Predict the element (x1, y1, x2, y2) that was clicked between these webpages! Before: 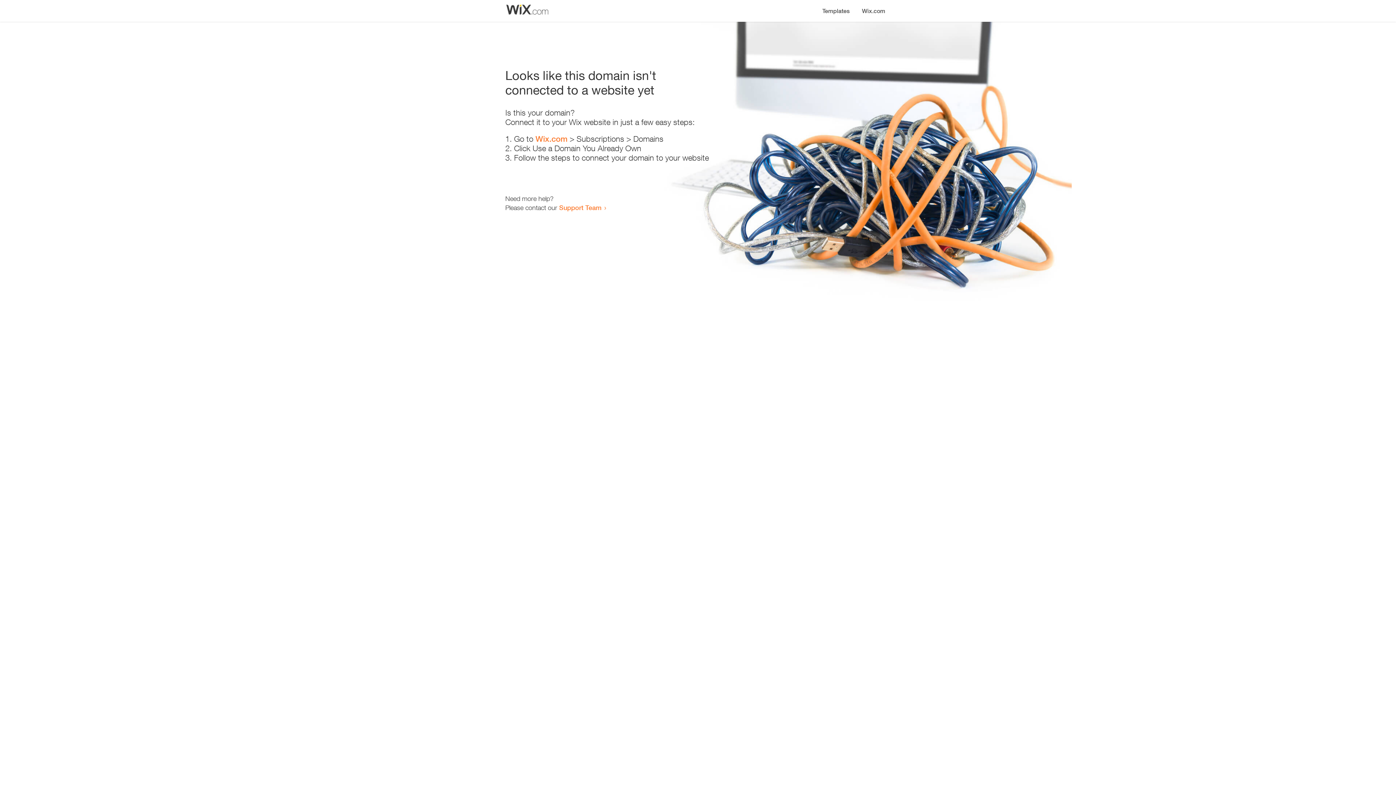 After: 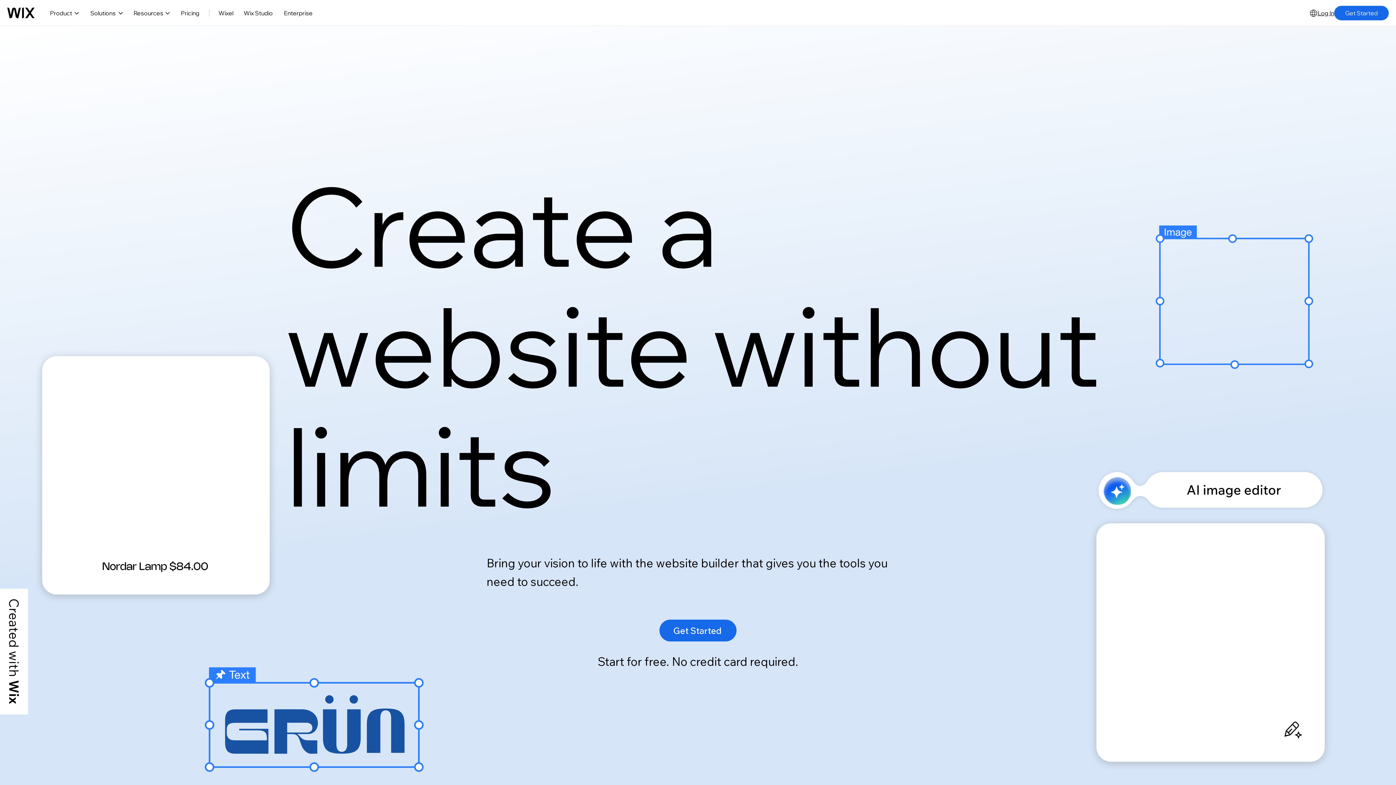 Action: bbox: (535, 134, 567, 143) label: Wix.com